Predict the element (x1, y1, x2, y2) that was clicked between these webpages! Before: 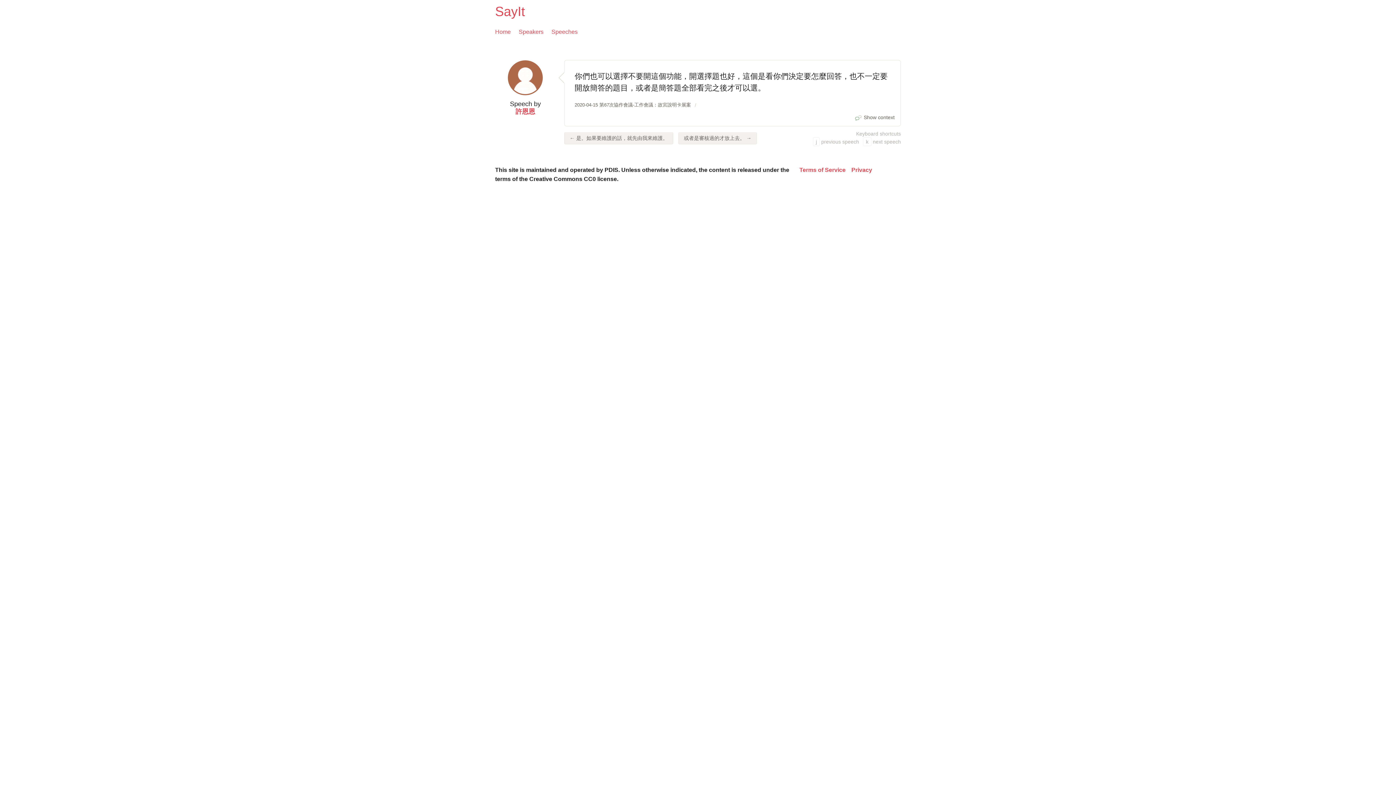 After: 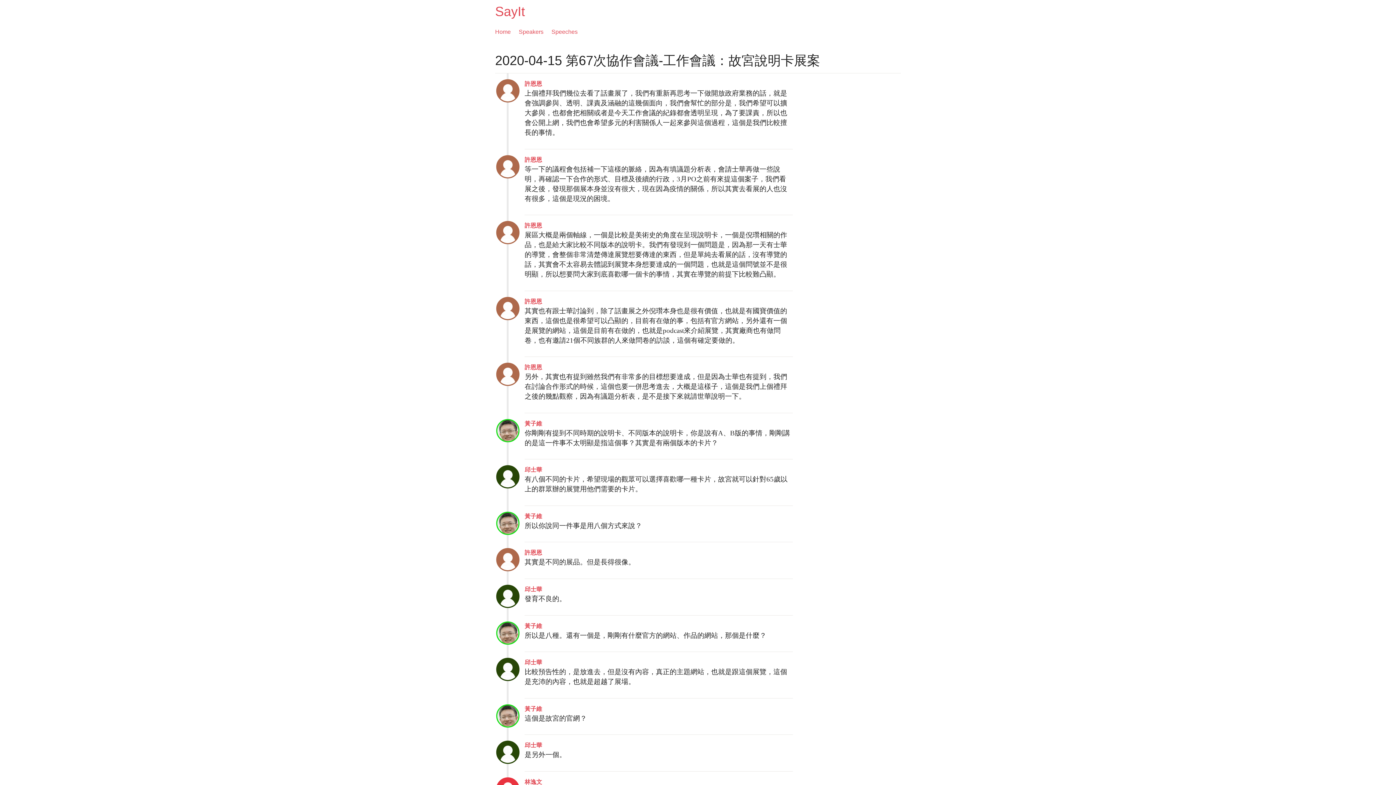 Action: bbox: (574, 102, 692, 107) label: 2020-04-15 第67次協作會議-工作會議：故宮說明卡展案 